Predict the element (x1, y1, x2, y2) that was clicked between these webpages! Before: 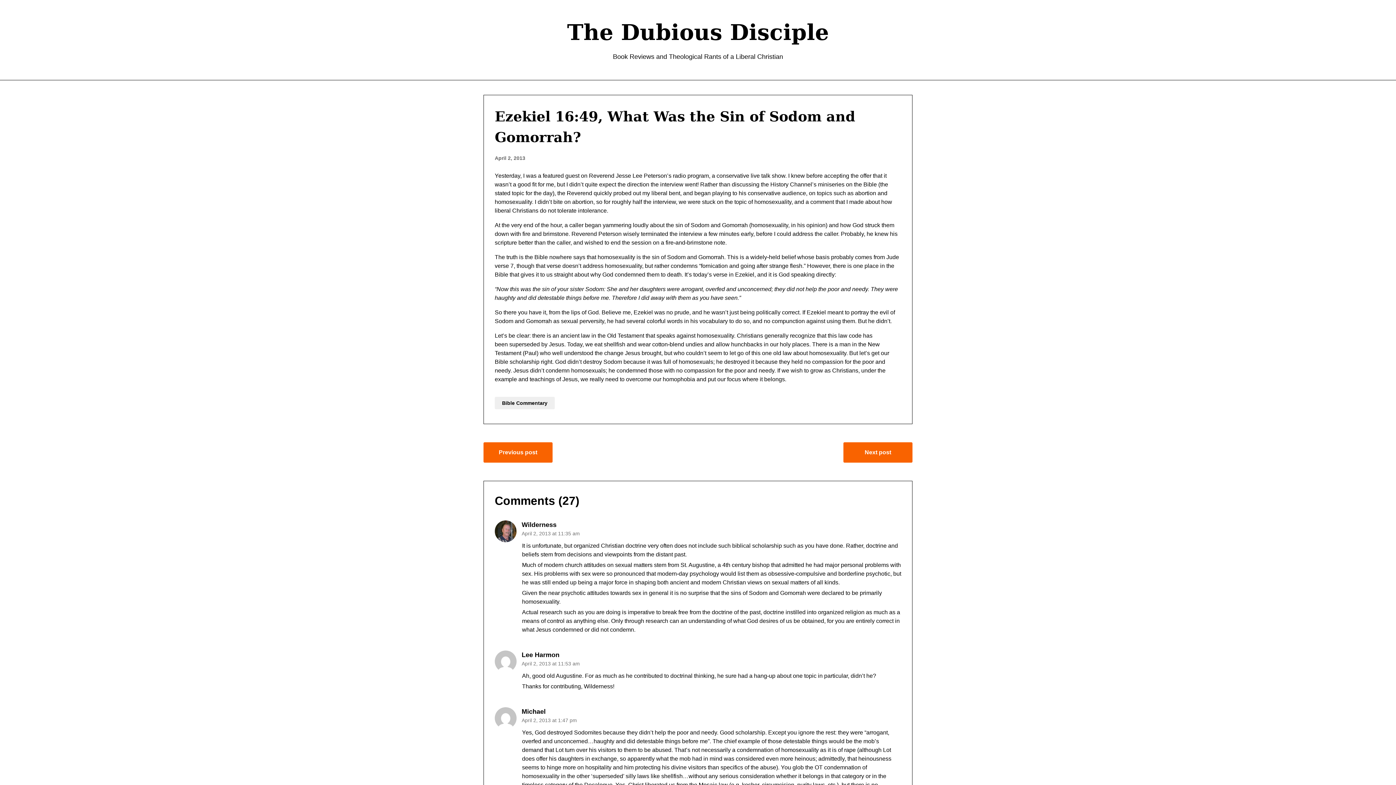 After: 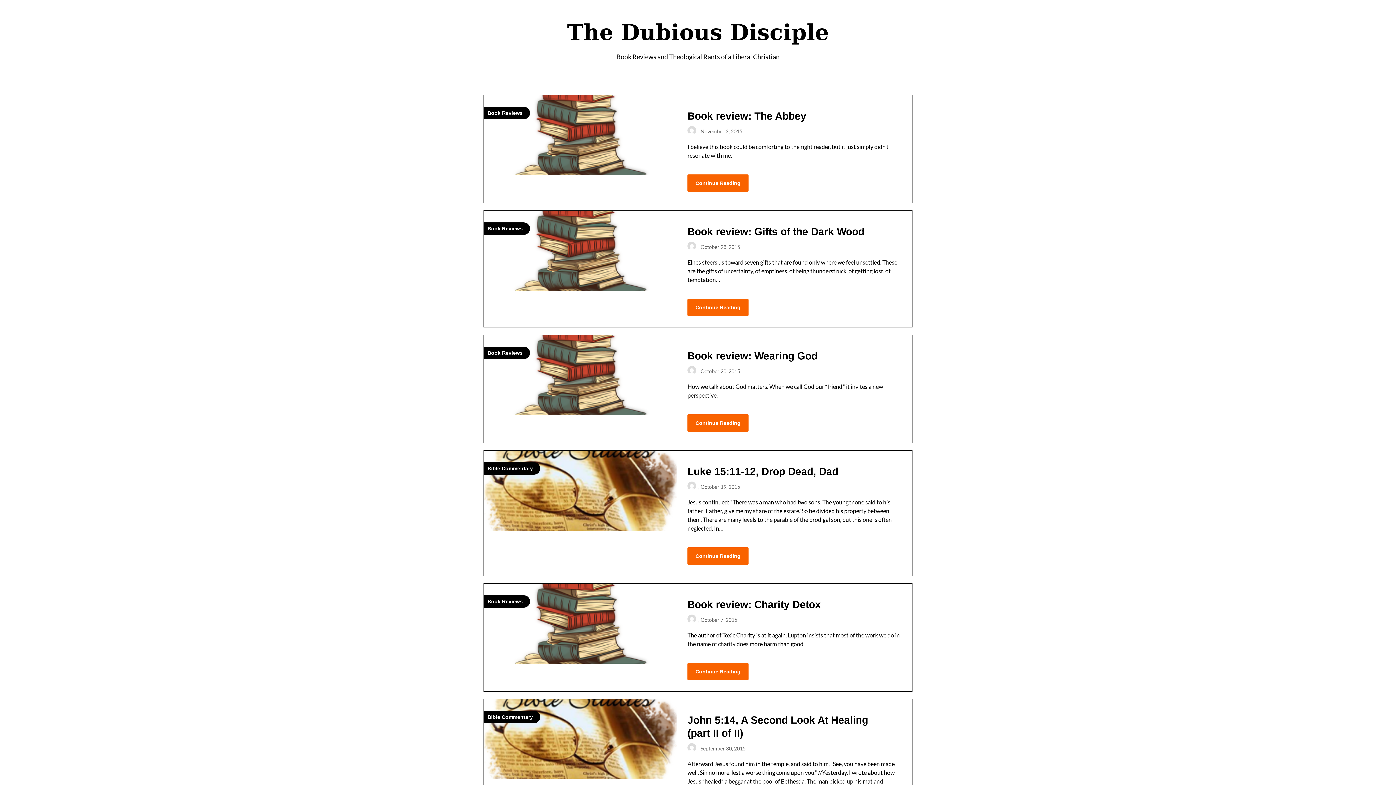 Action: bbox: (73, 18, 1322, 46) label: The Dubious Disciple